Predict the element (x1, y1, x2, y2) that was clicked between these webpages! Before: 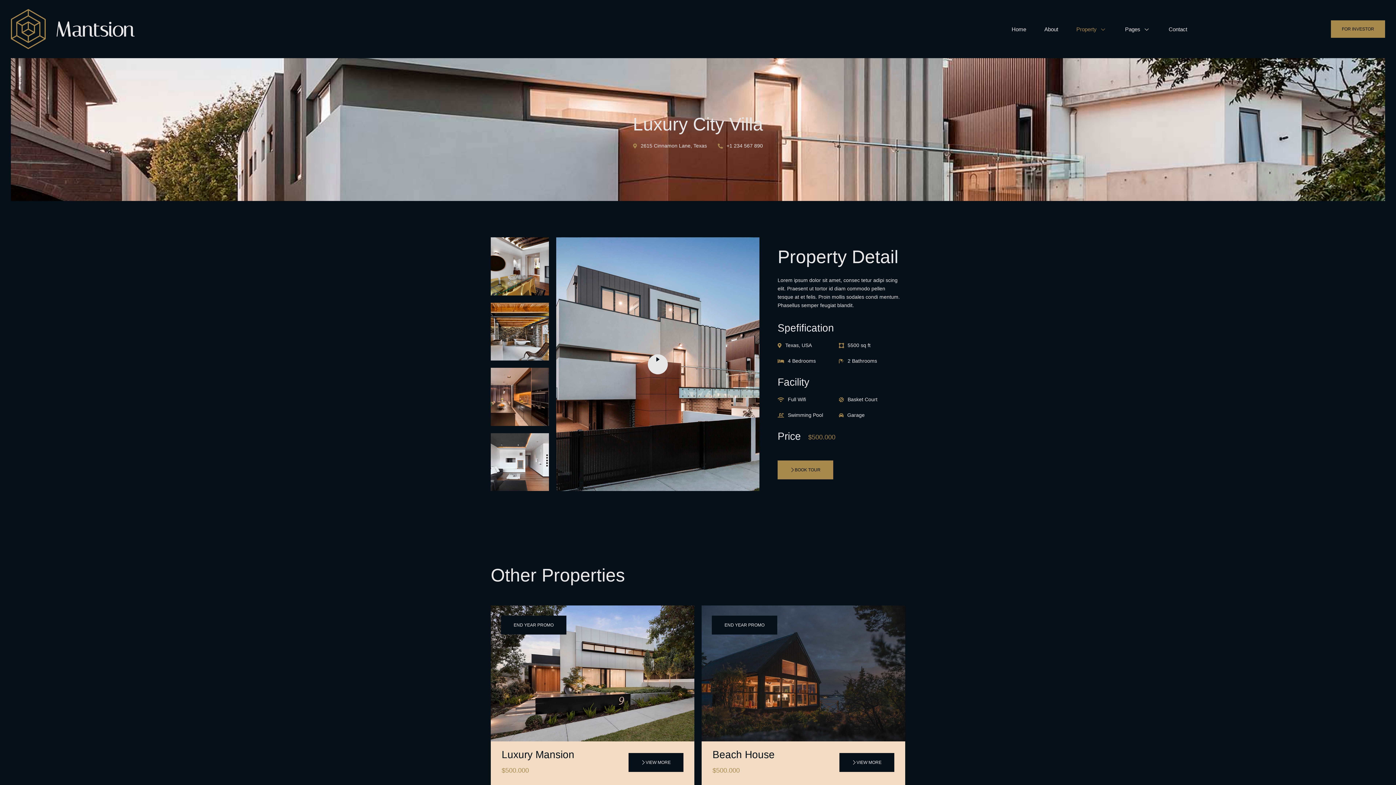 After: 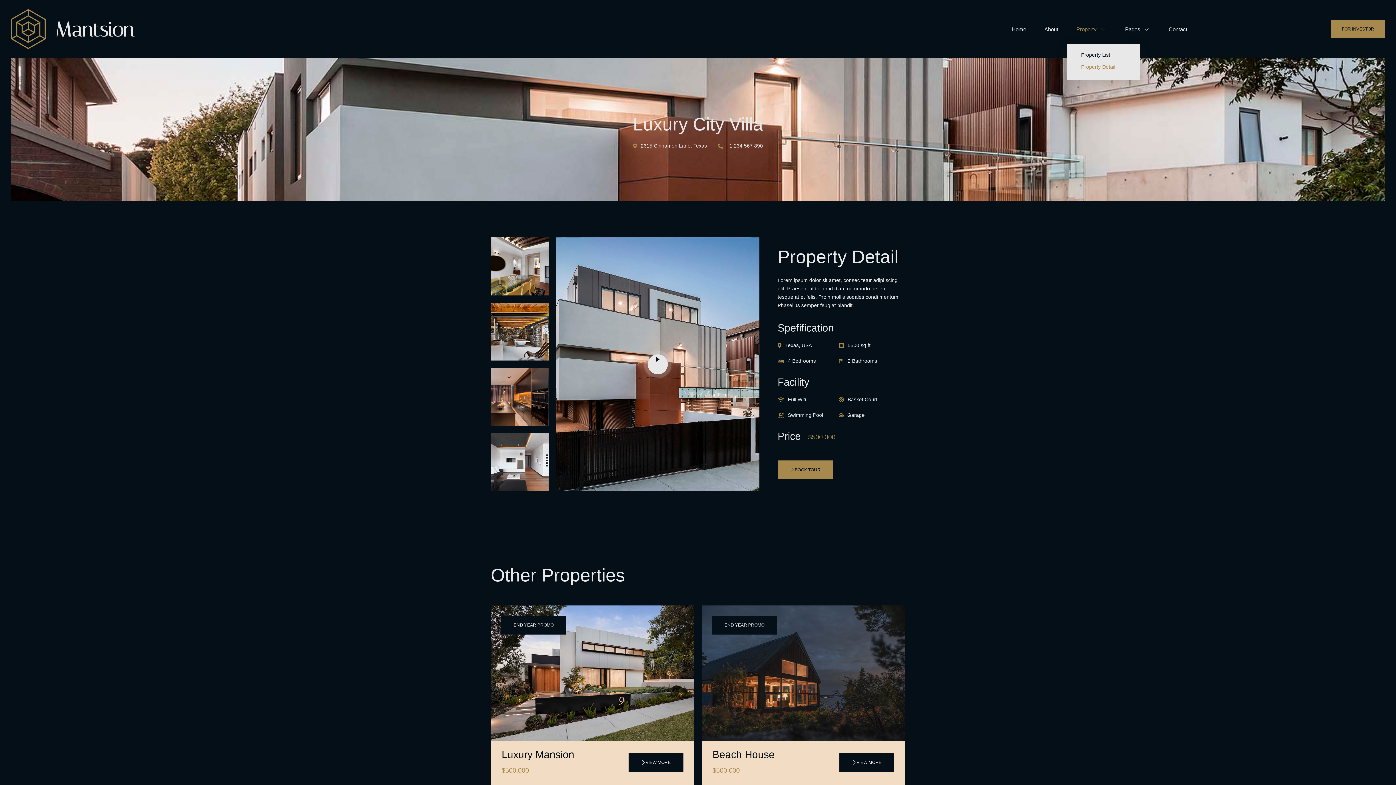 Action: label: Property bbox: (1067, 14, 1116, 43)